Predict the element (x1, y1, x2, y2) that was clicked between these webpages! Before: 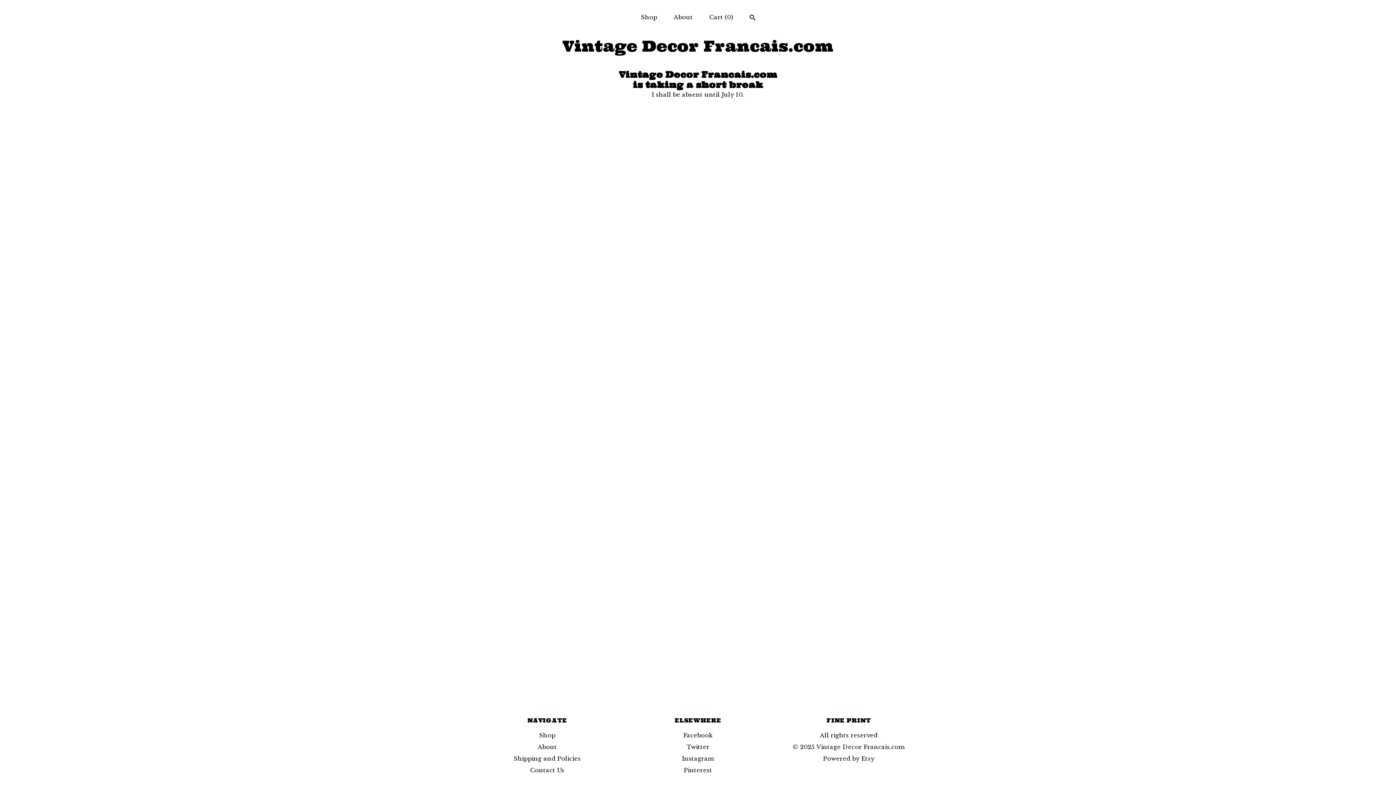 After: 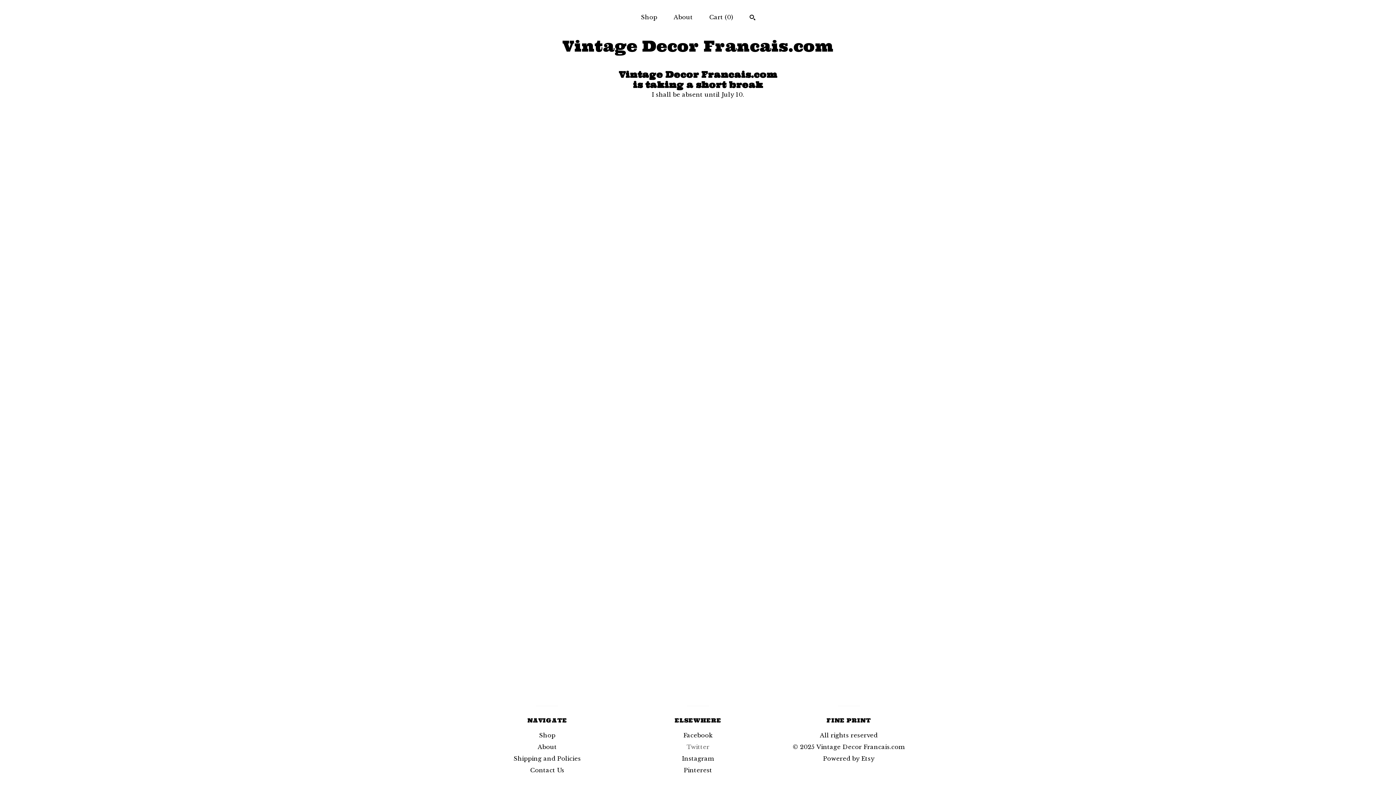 Action: bbox: (686, 743, 709, 750) label: Twitter